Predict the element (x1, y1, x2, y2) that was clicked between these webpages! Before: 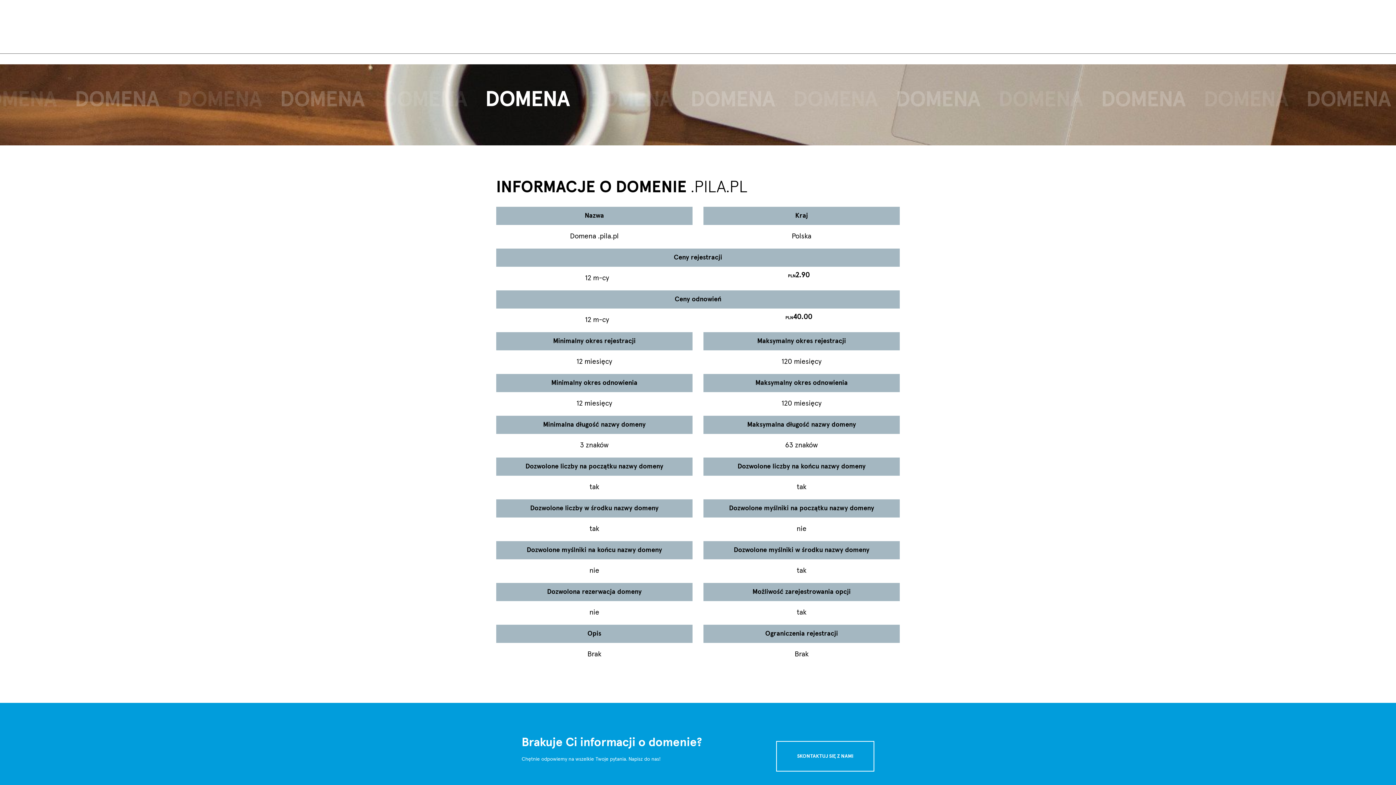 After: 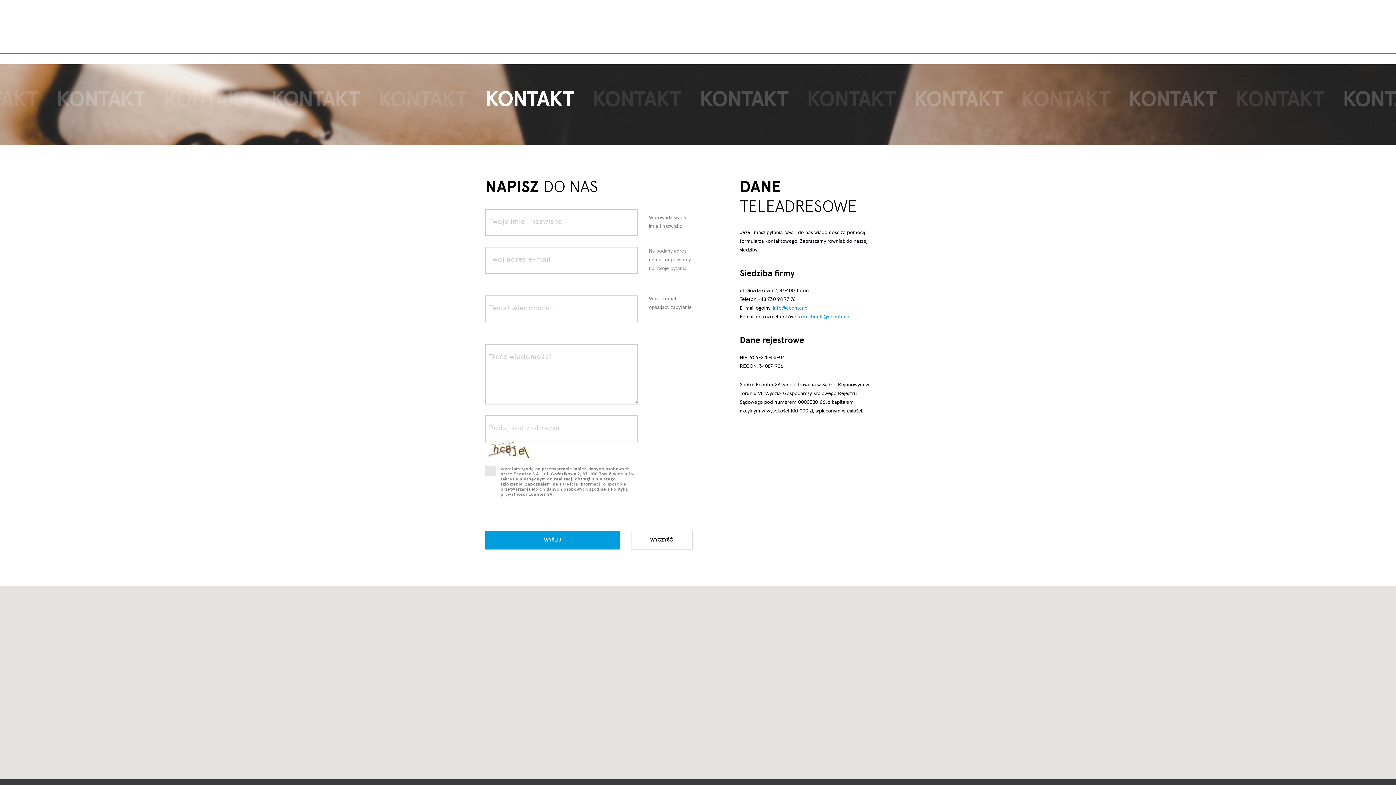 Action: bbox: (776, 741, 874, 772) label: SKONTAKTUJ SIĘ Z NAMI